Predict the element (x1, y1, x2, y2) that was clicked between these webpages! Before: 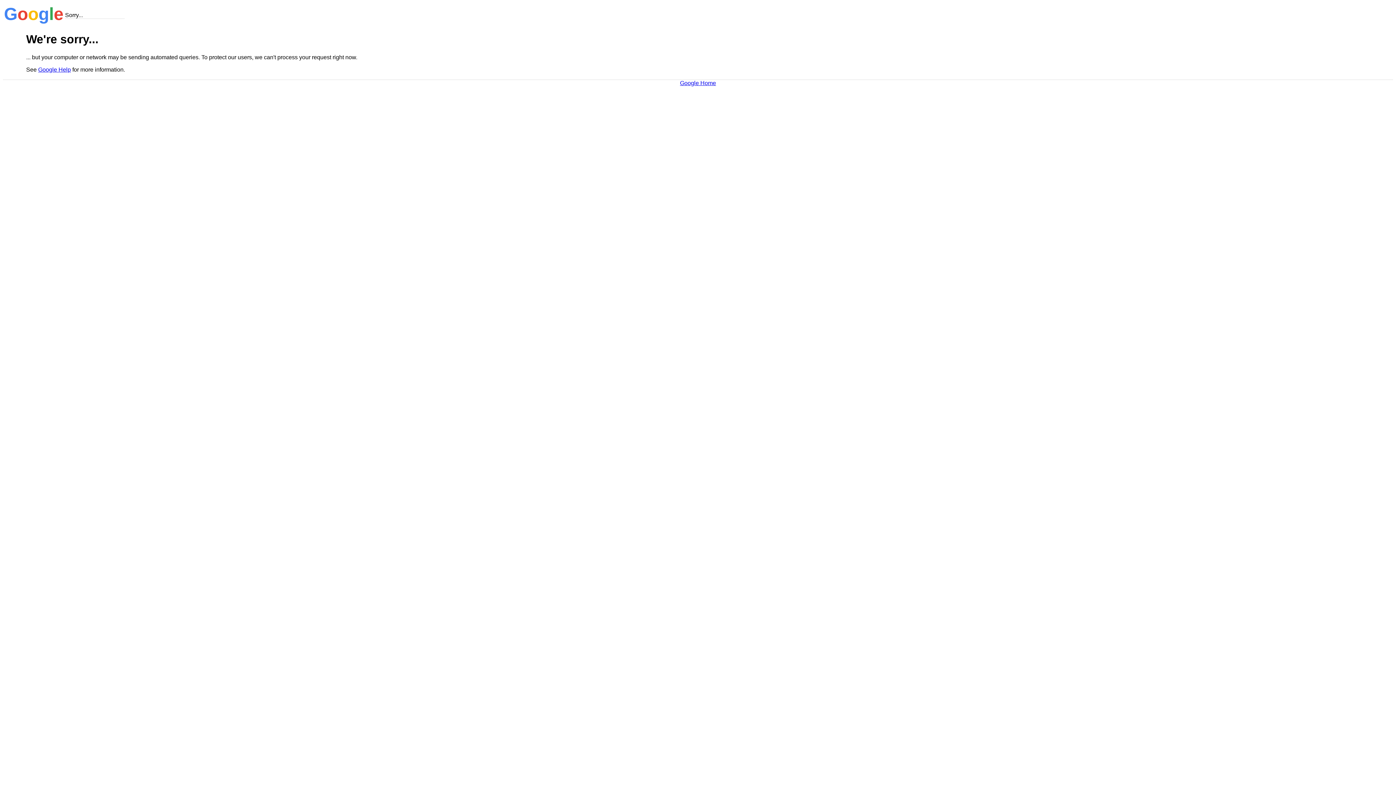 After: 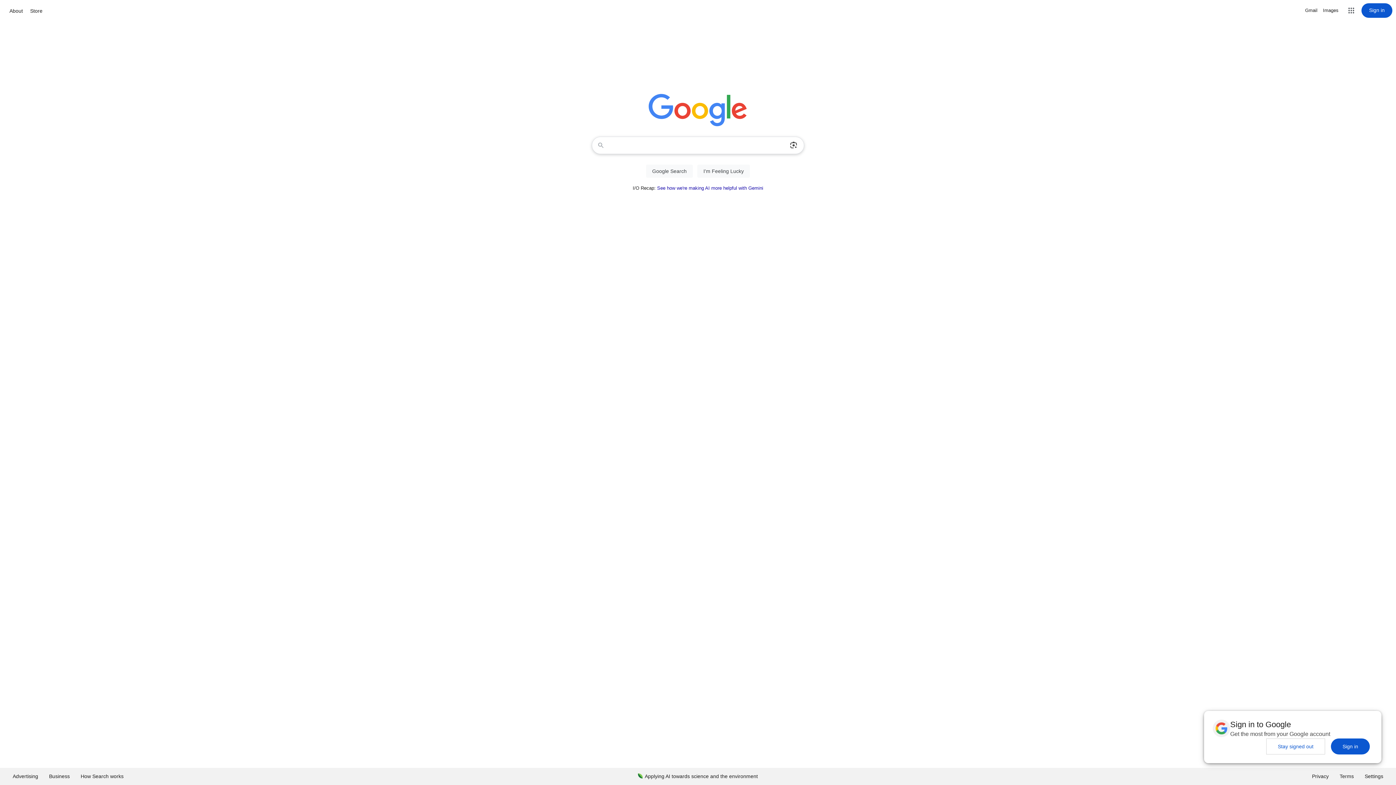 Action: label: Google Home bbox: (680, 79, 716, 86)